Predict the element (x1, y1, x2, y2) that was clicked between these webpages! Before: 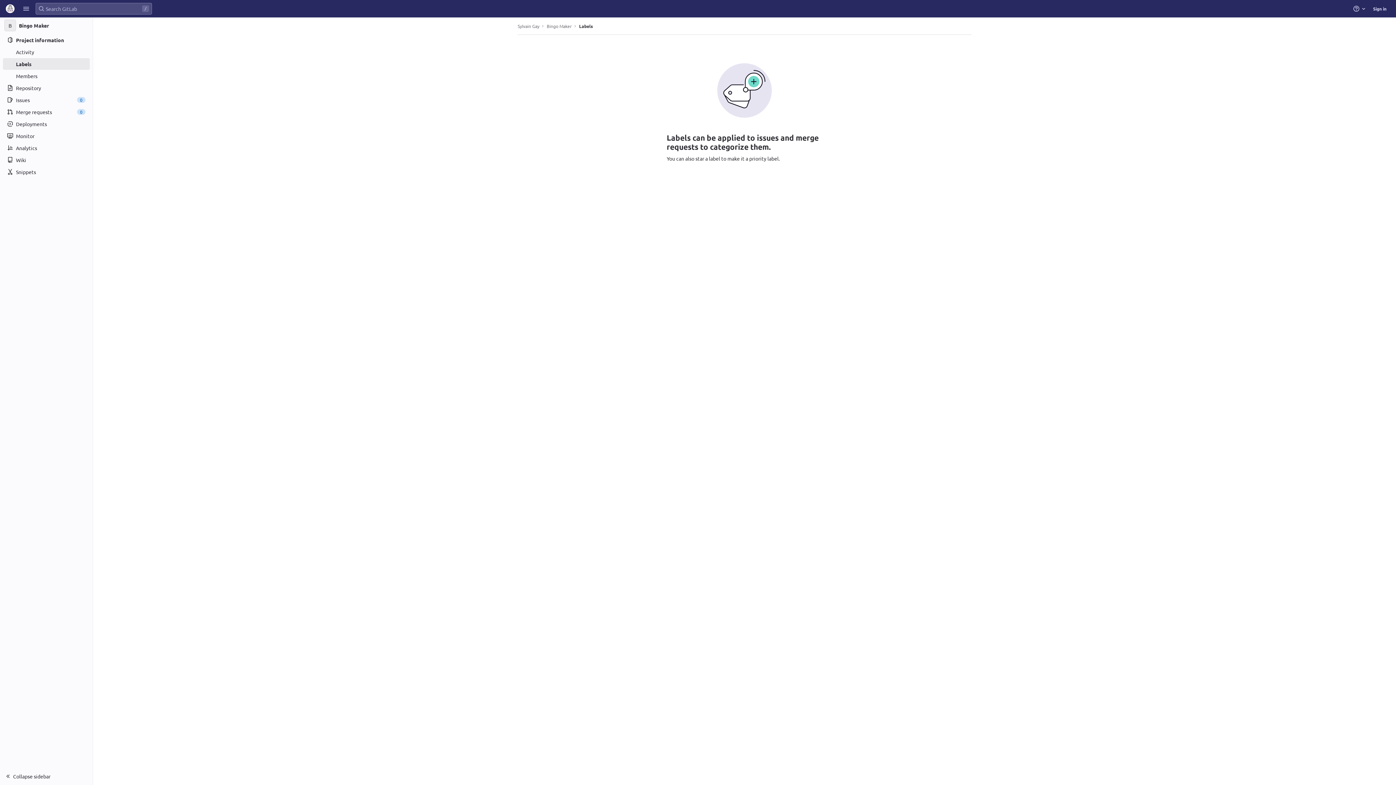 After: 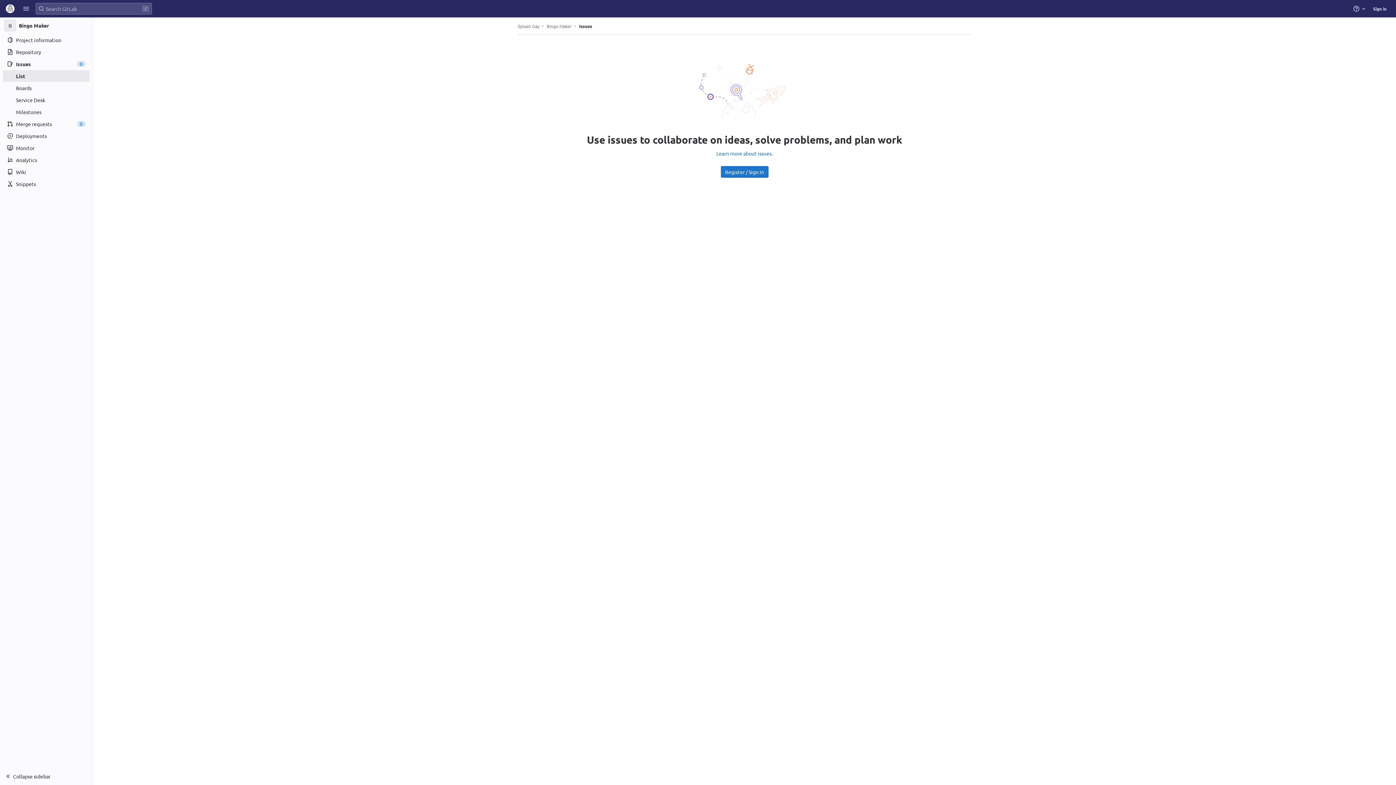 Action: label: Issues bbox: (2, 94, 89, 105)